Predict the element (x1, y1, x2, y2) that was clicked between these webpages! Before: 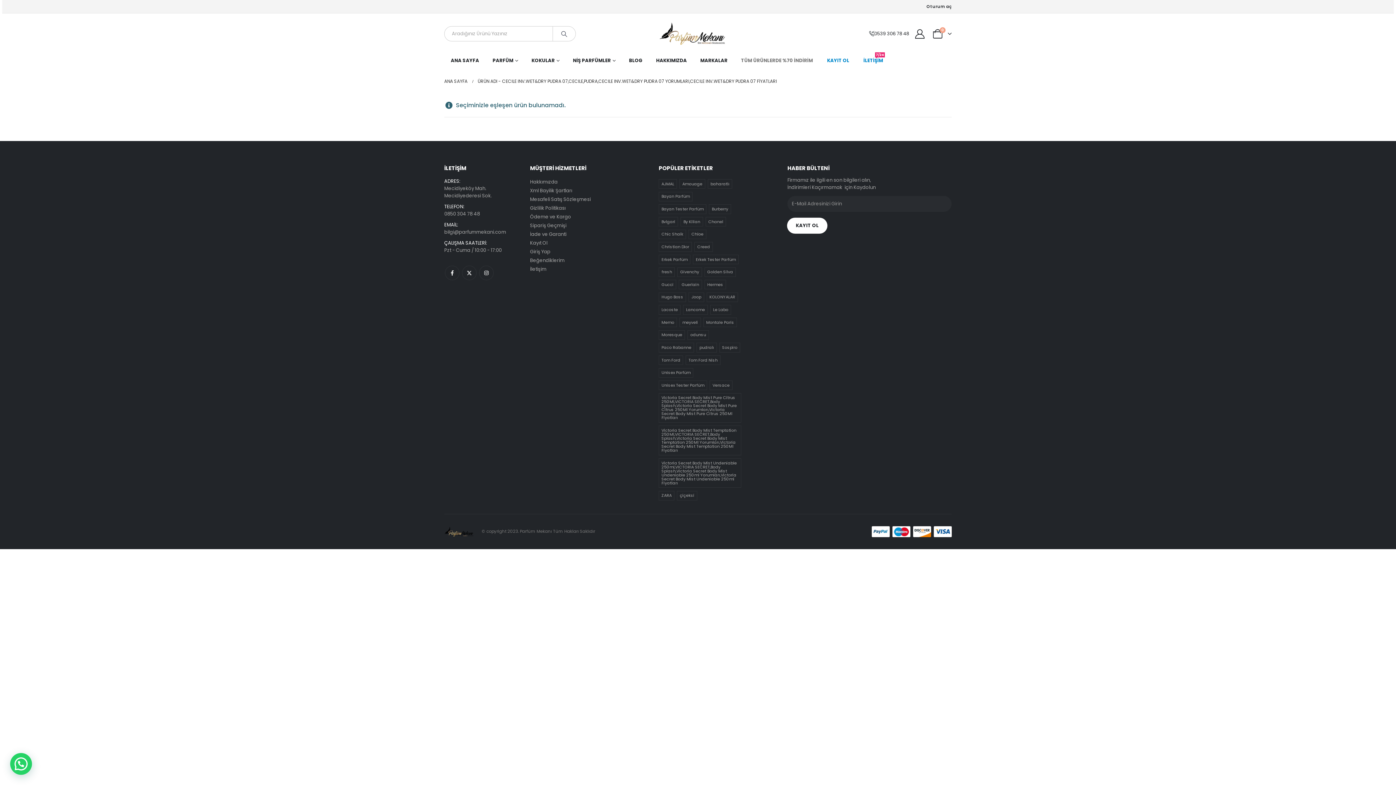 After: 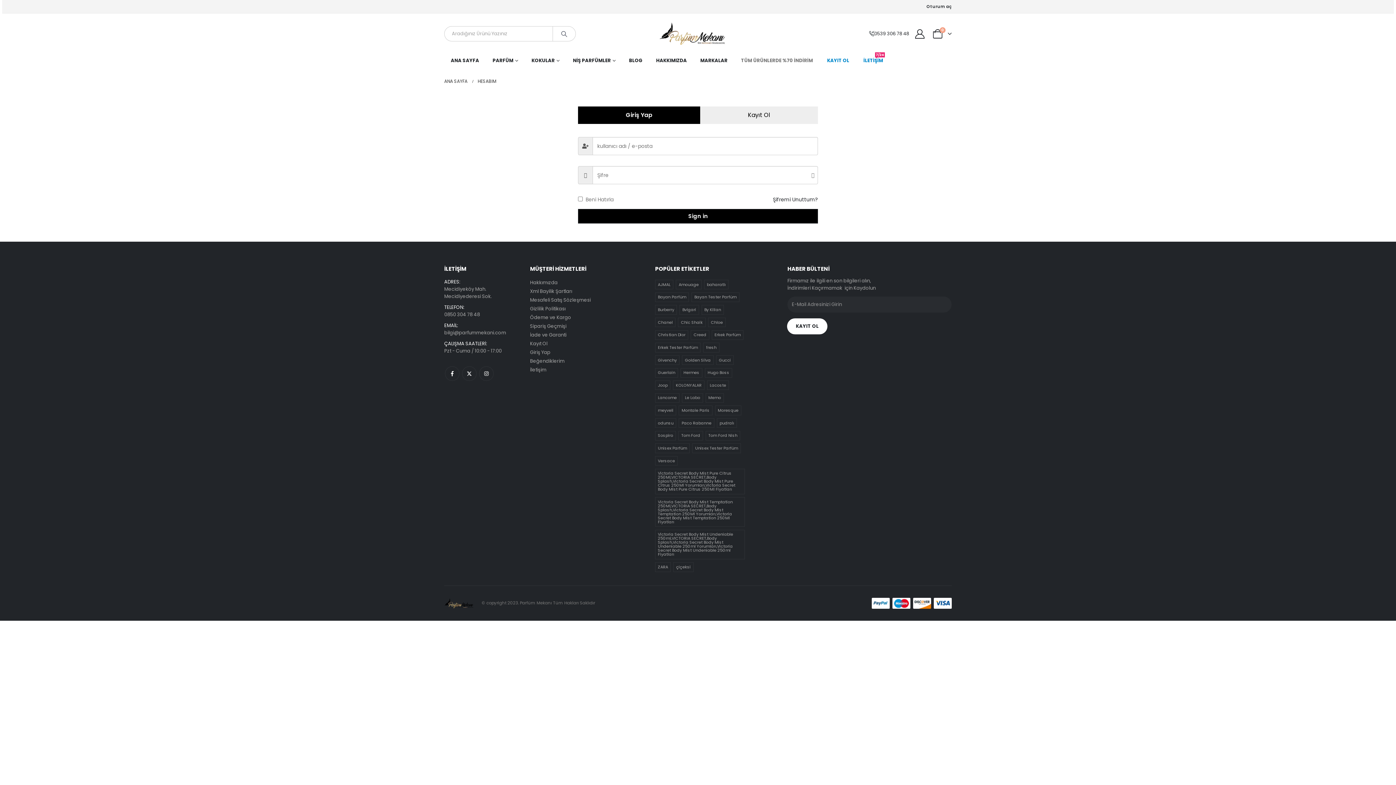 Action: label: Kayıt Ol bbox: (530, 239, 547, 246)